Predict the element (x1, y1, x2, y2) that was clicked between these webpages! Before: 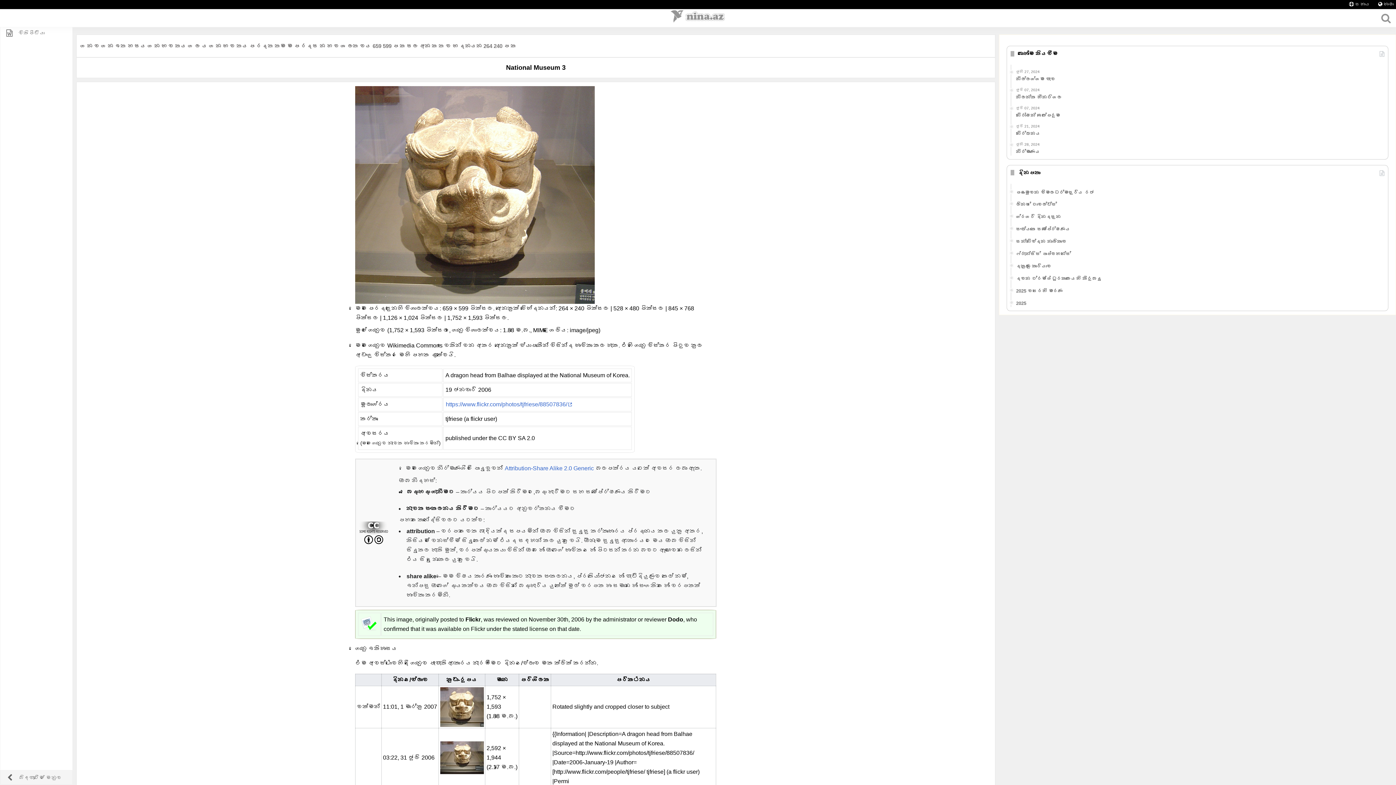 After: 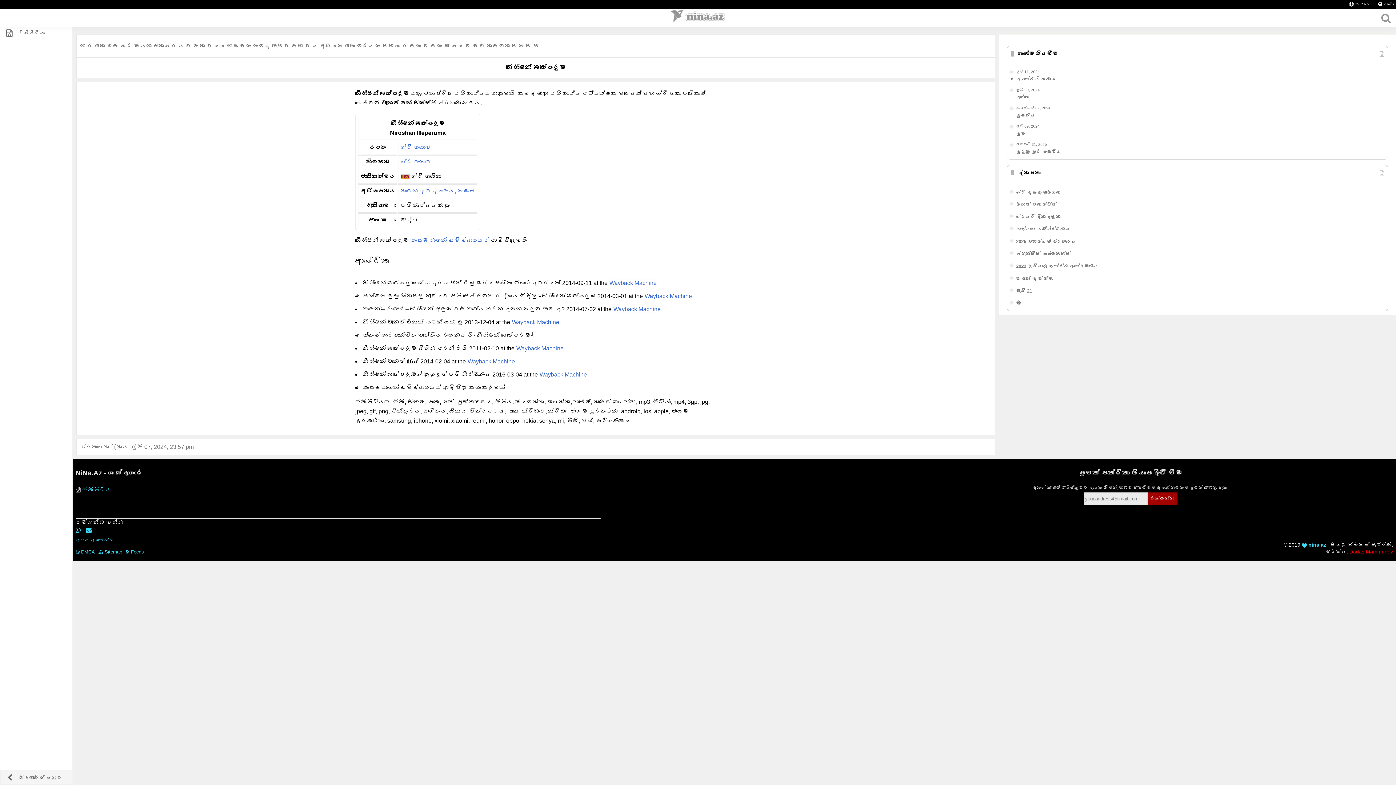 Action: label: ජුලි 07, 2024
නිරෝෂන් ඉලේපෙරුම bbox: (1016, 106, 1384, 118)